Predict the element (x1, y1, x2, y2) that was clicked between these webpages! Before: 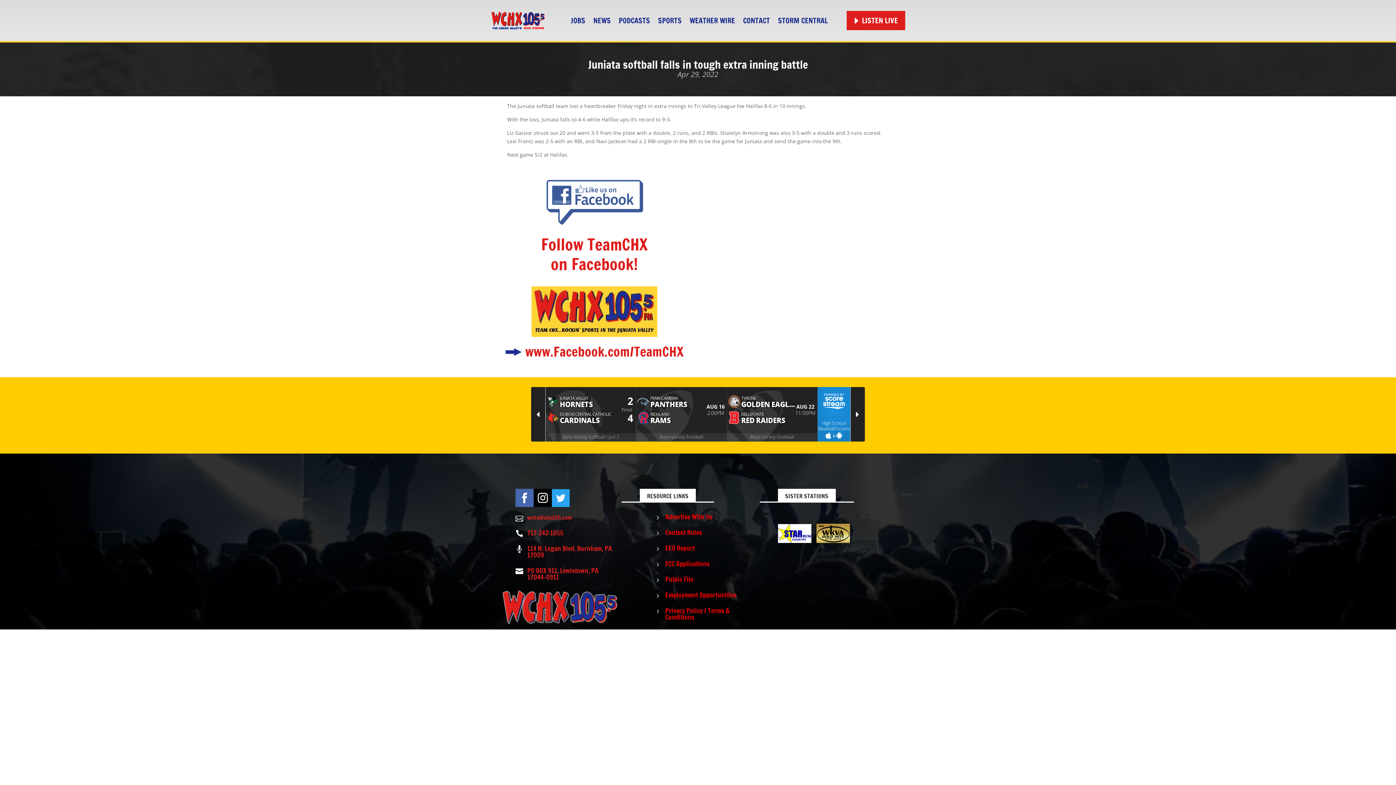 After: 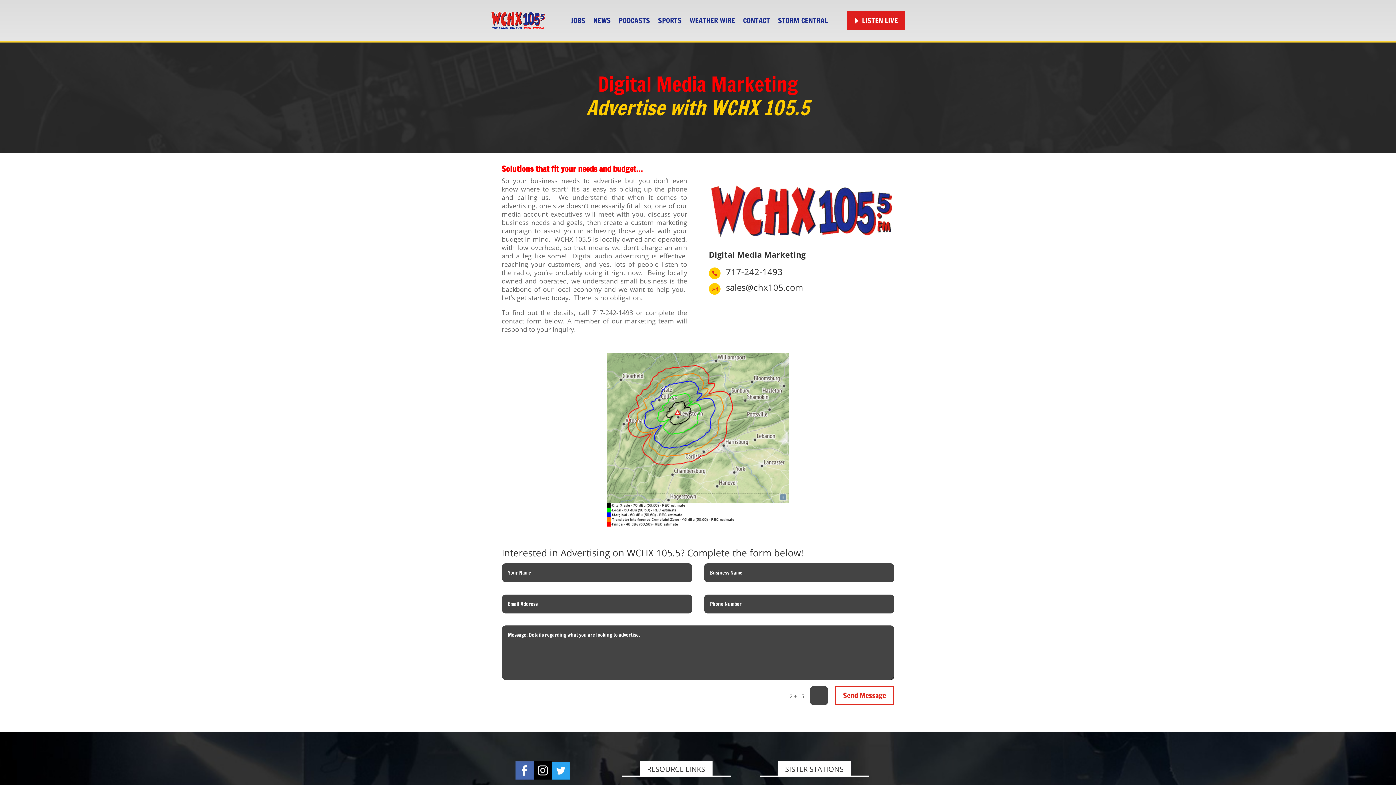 Action: label: Advertise With Us bbox: (665, 512, 712, 521)